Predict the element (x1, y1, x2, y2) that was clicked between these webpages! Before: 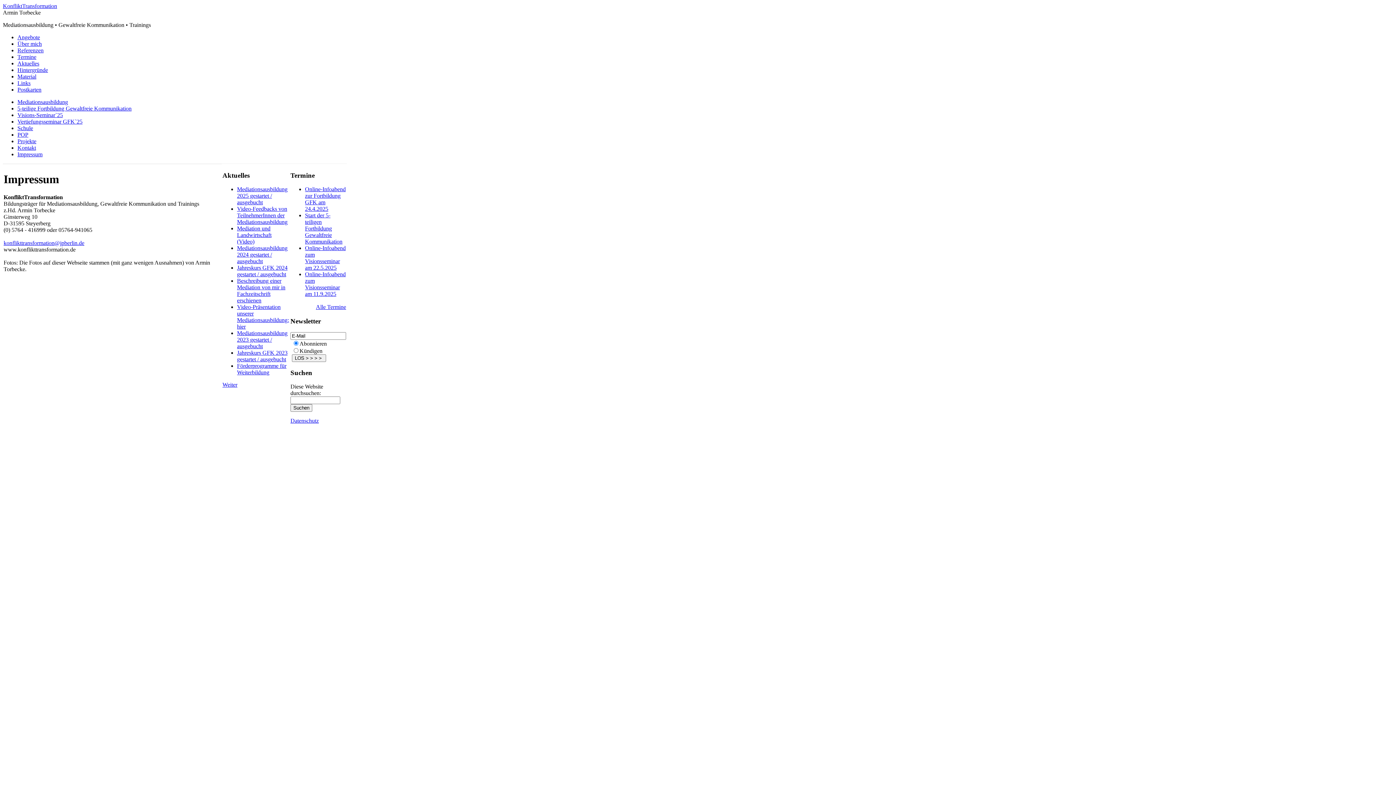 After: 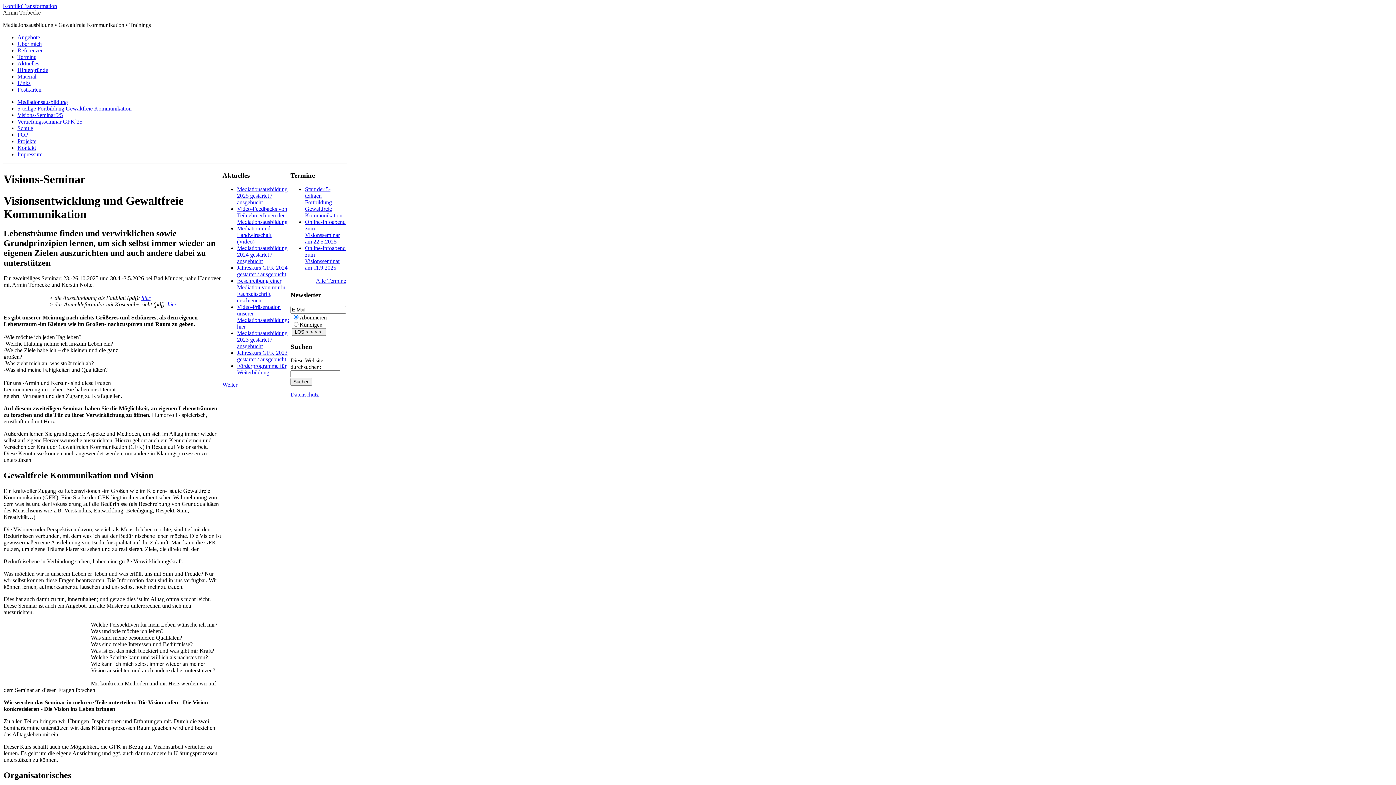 Action: label: Visions-Seminar`25 bbox: (17, 112, 62, 118)